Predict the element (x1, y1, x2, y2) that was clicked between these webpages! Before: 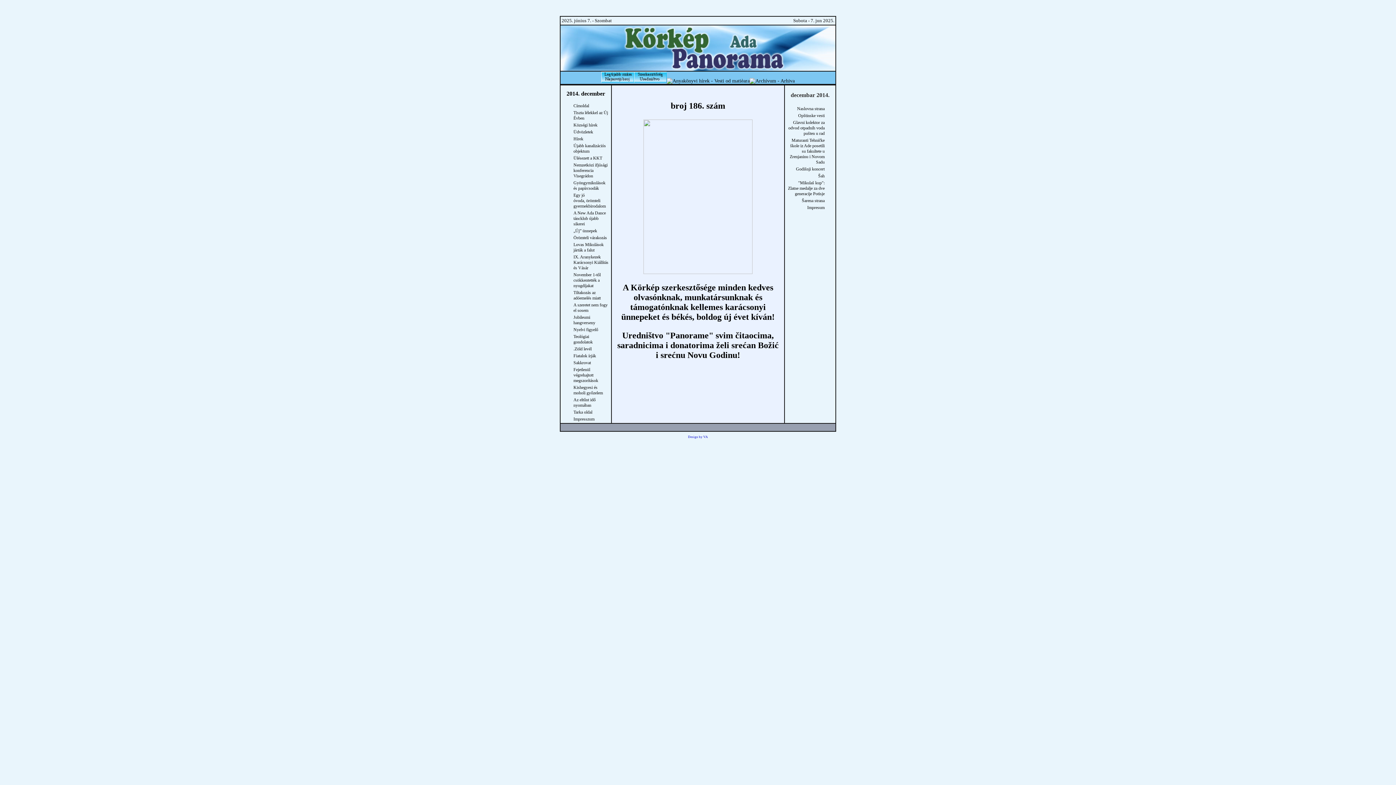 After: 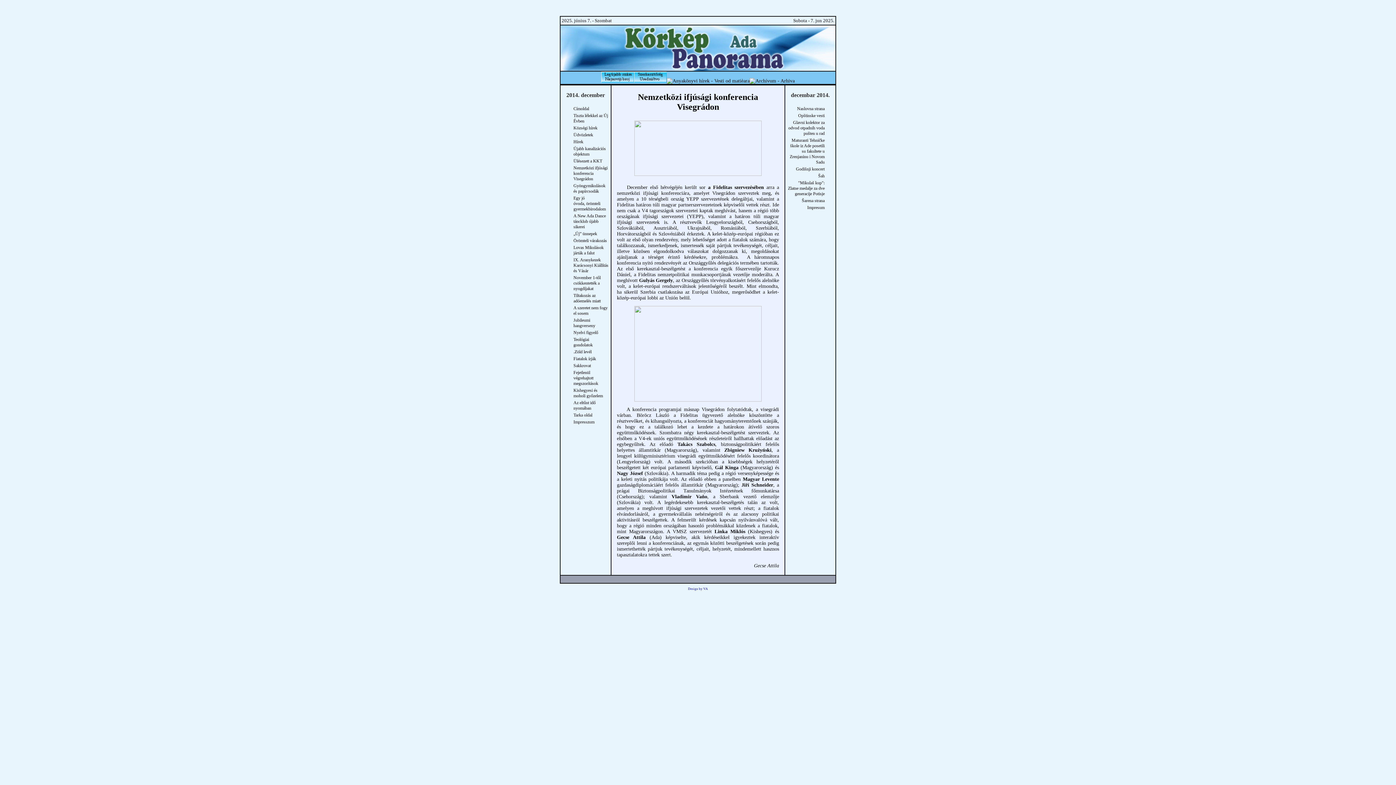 Action: label: Nemzetközi ifjúsági konferencia Visegrádon bbox: (573, 162, 607, 178)